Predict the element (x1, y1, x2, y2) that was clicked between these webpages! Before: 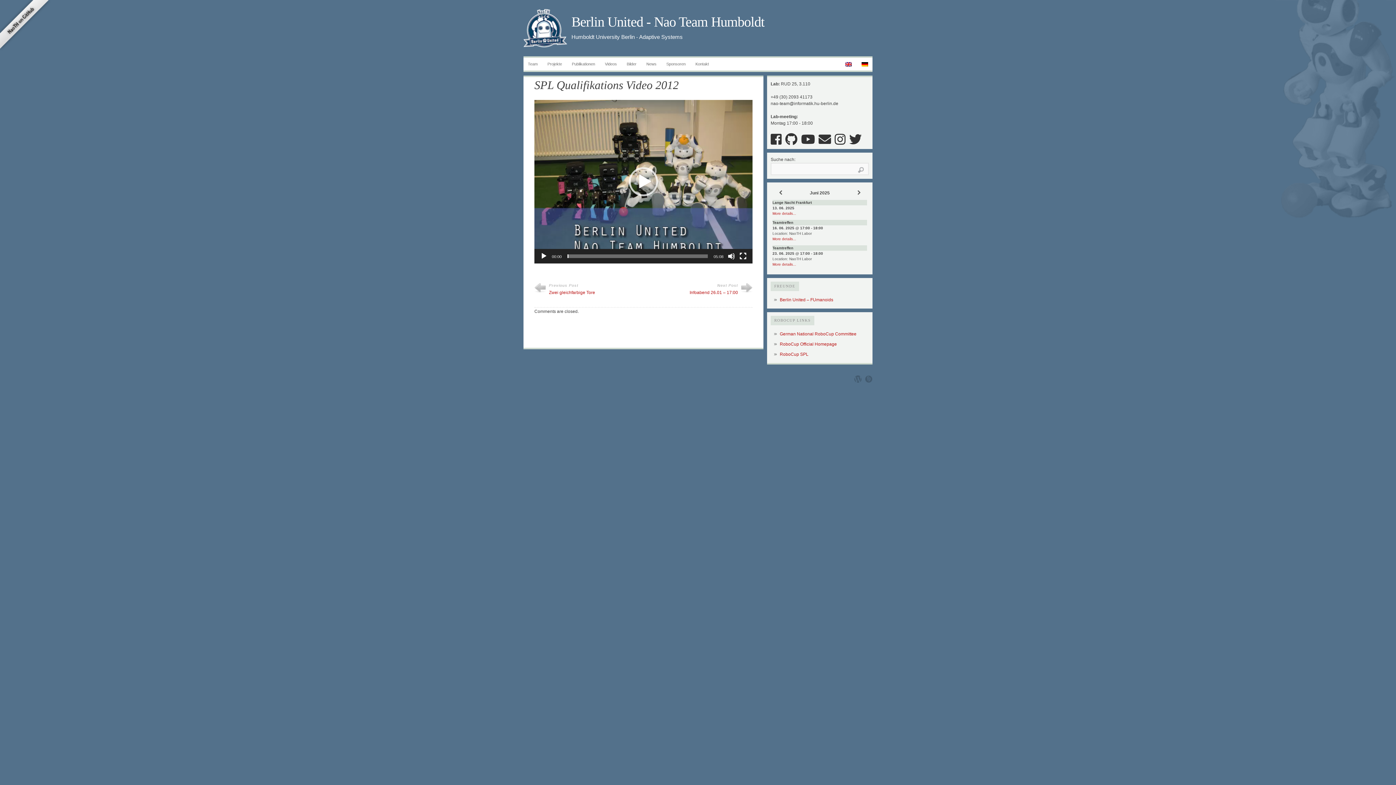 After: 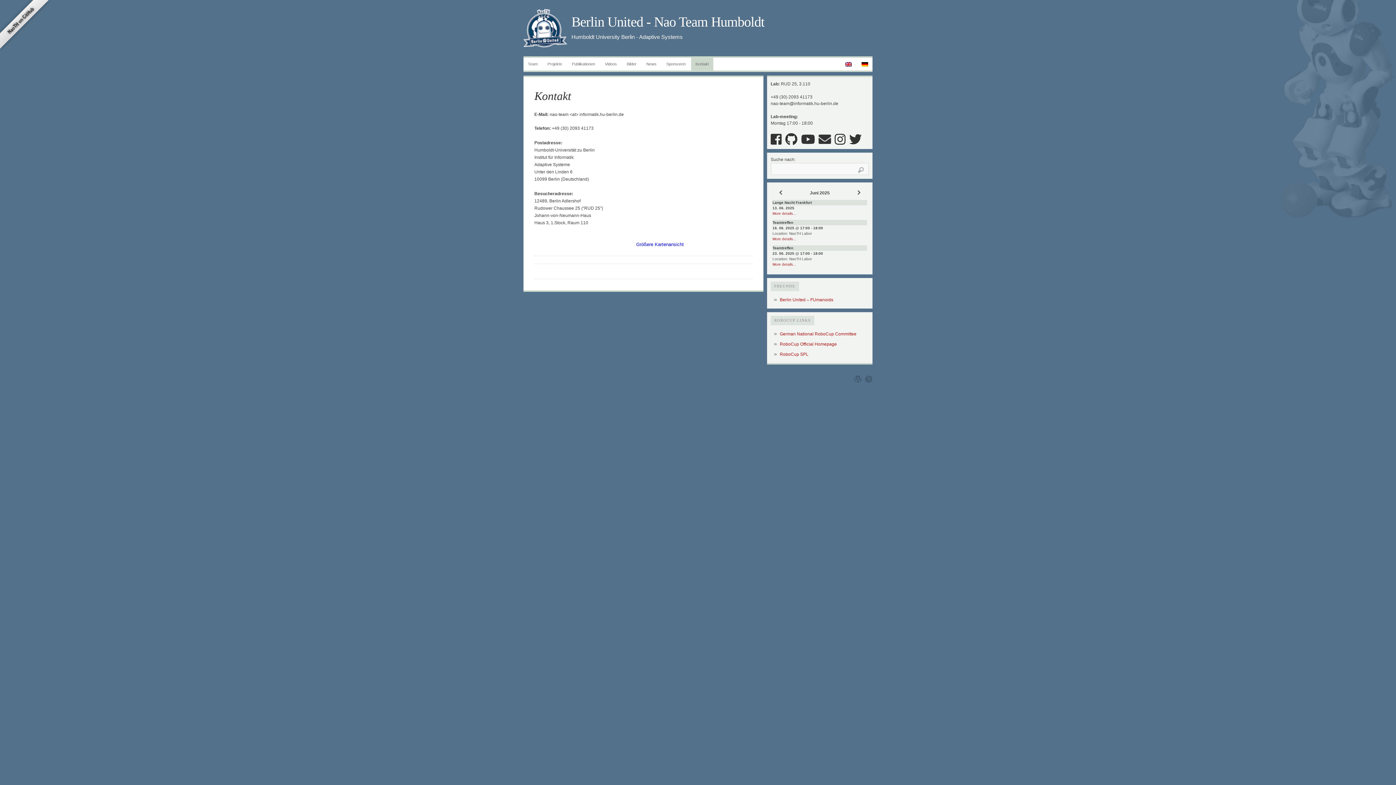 Action: bbox: (691, 57, 713, 70) label: Kontakt